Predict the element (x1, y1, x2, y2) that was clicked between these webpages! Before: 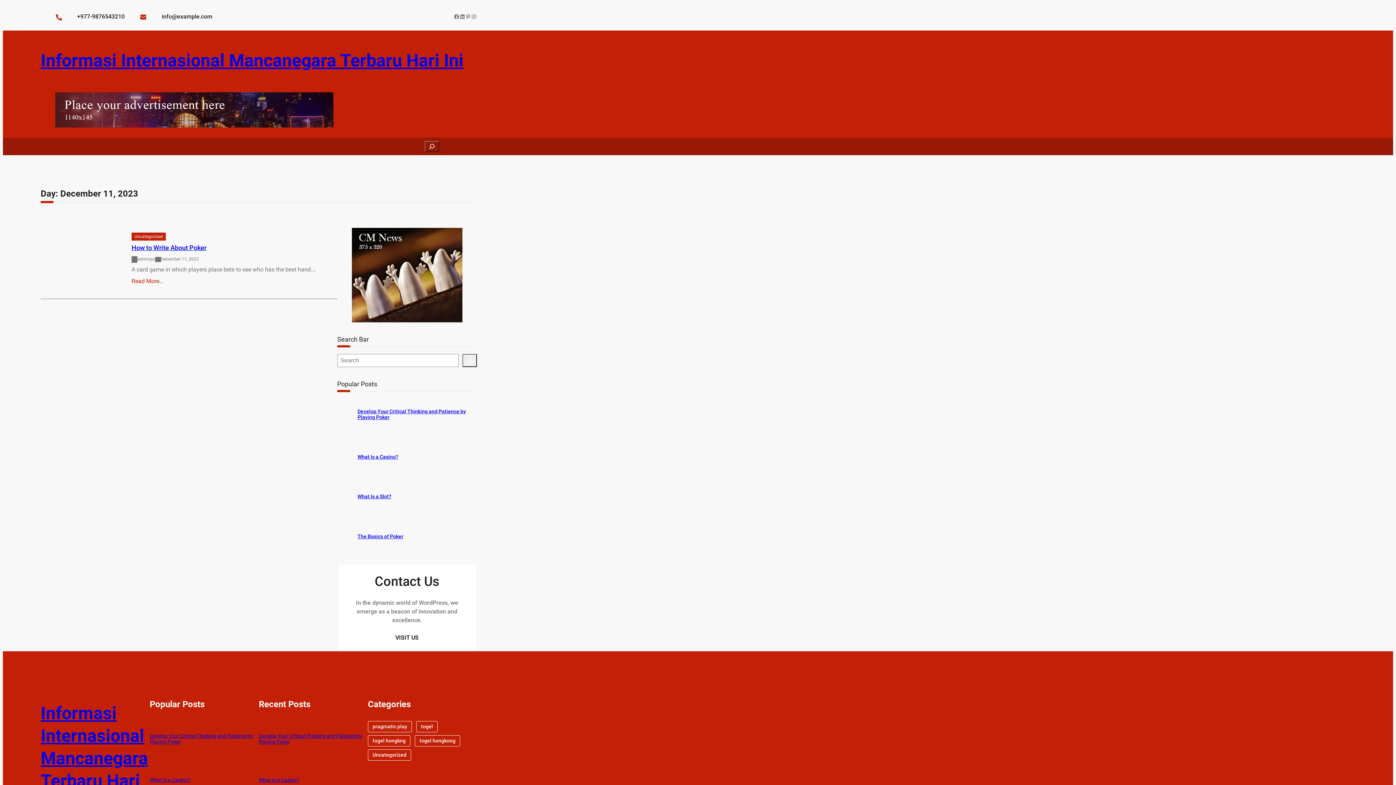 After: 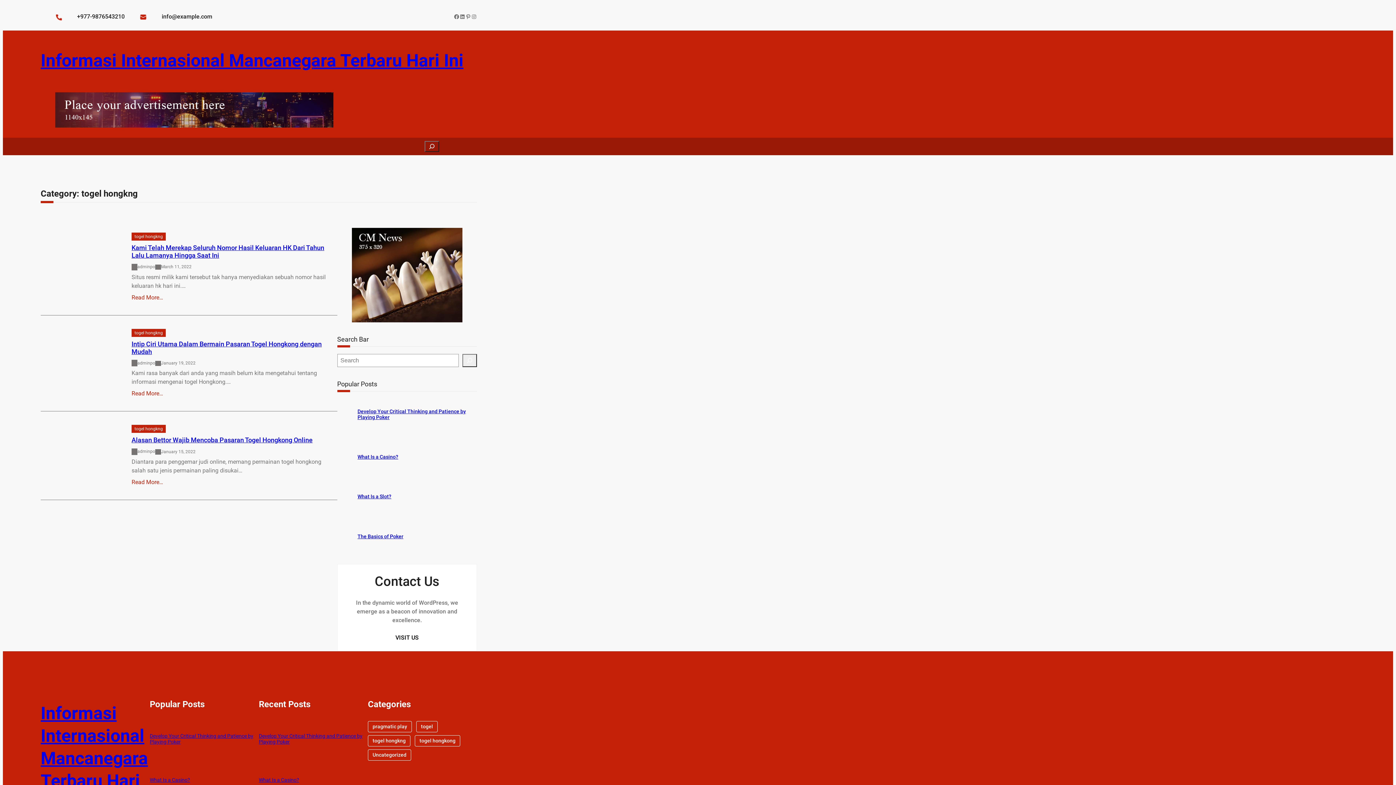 Action: label: togel hongkng (3 items) bbox: (368, 735, 410, 746)